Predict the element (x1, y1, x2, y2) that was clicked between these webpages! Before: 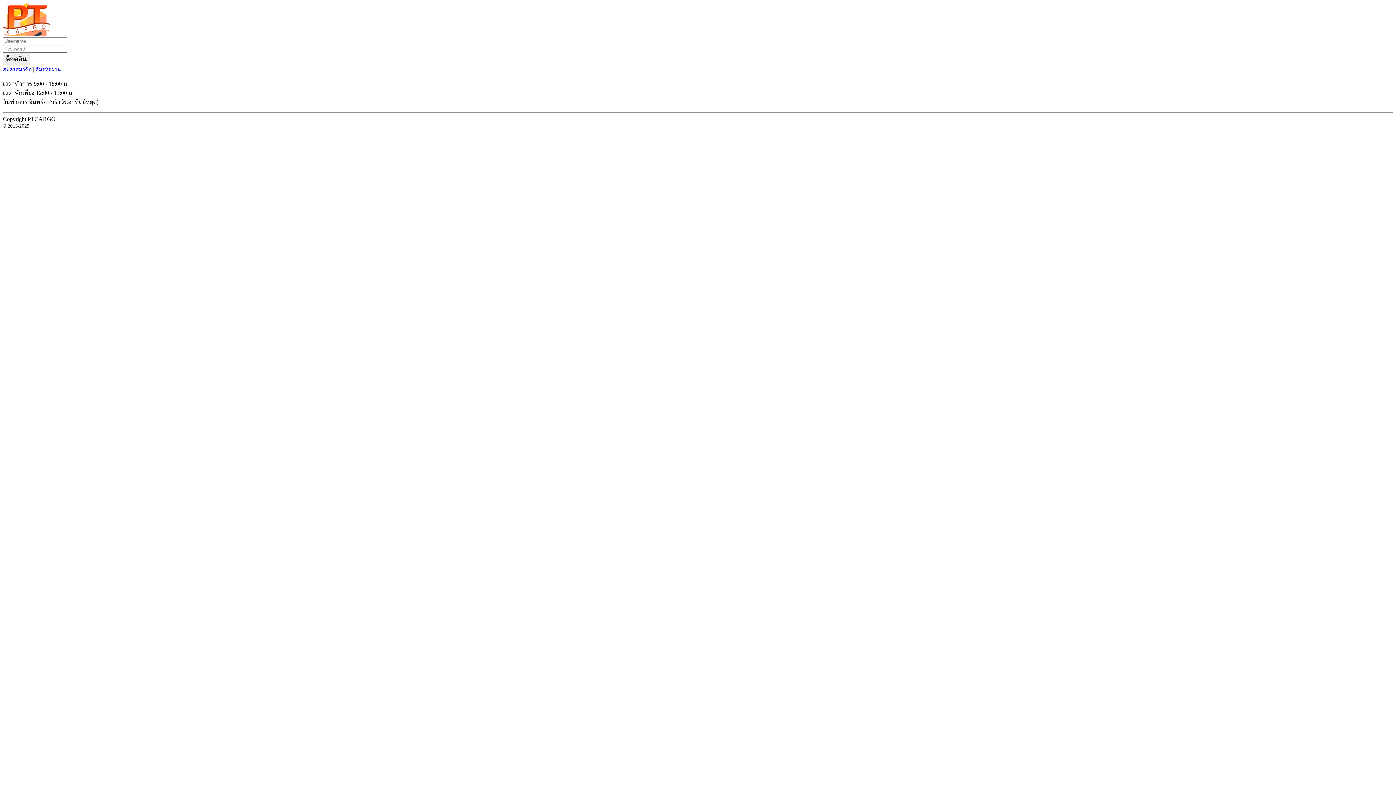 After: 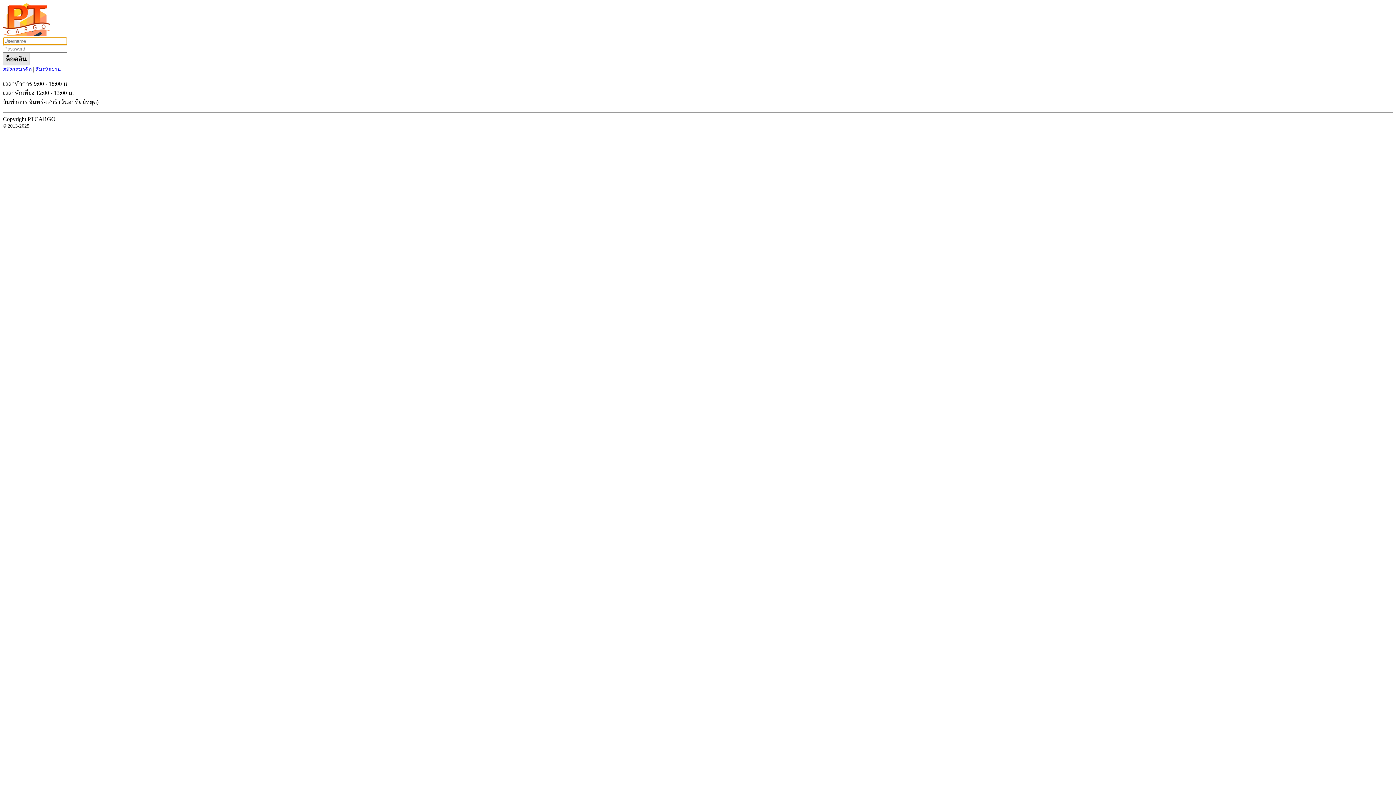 Action: label: ล็อคอิน bbox: (2, 52, 29, 65)